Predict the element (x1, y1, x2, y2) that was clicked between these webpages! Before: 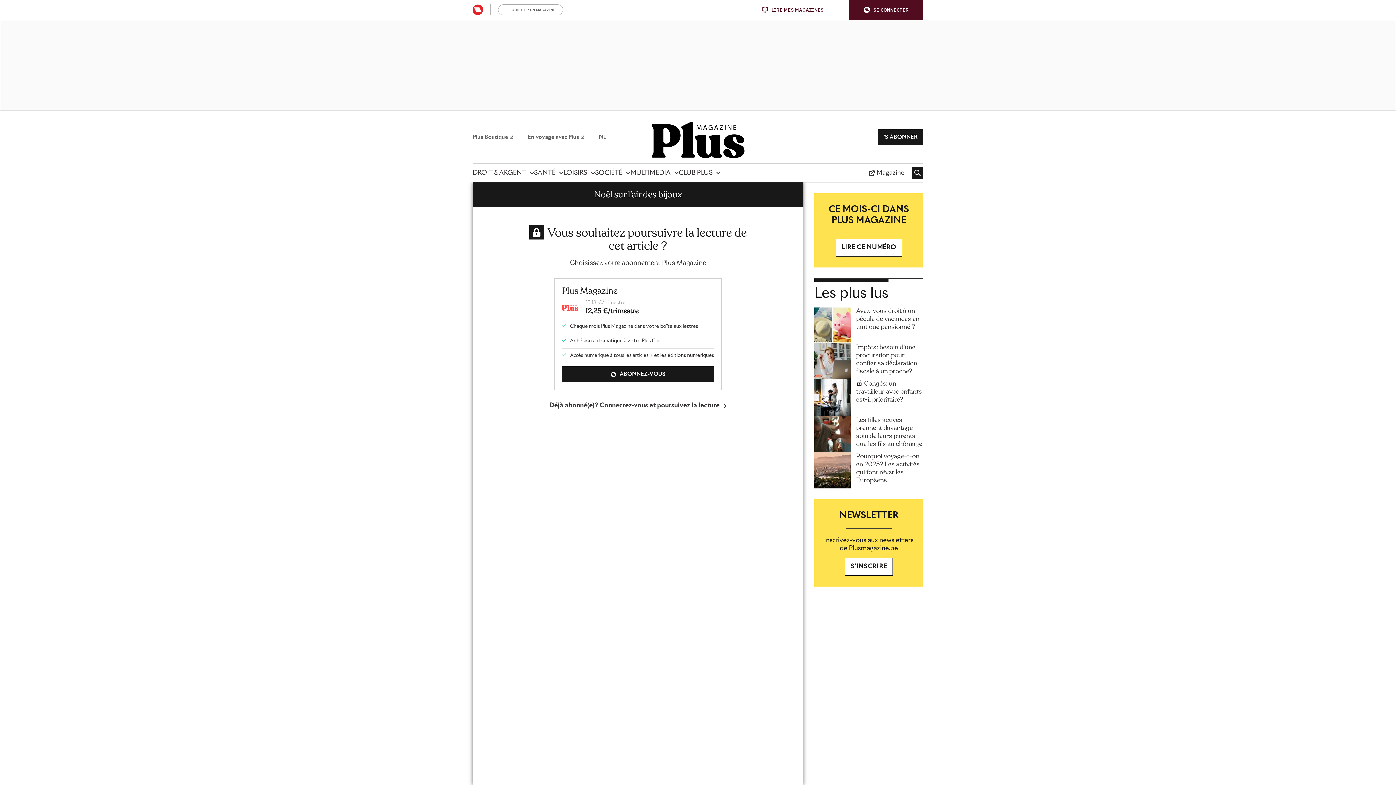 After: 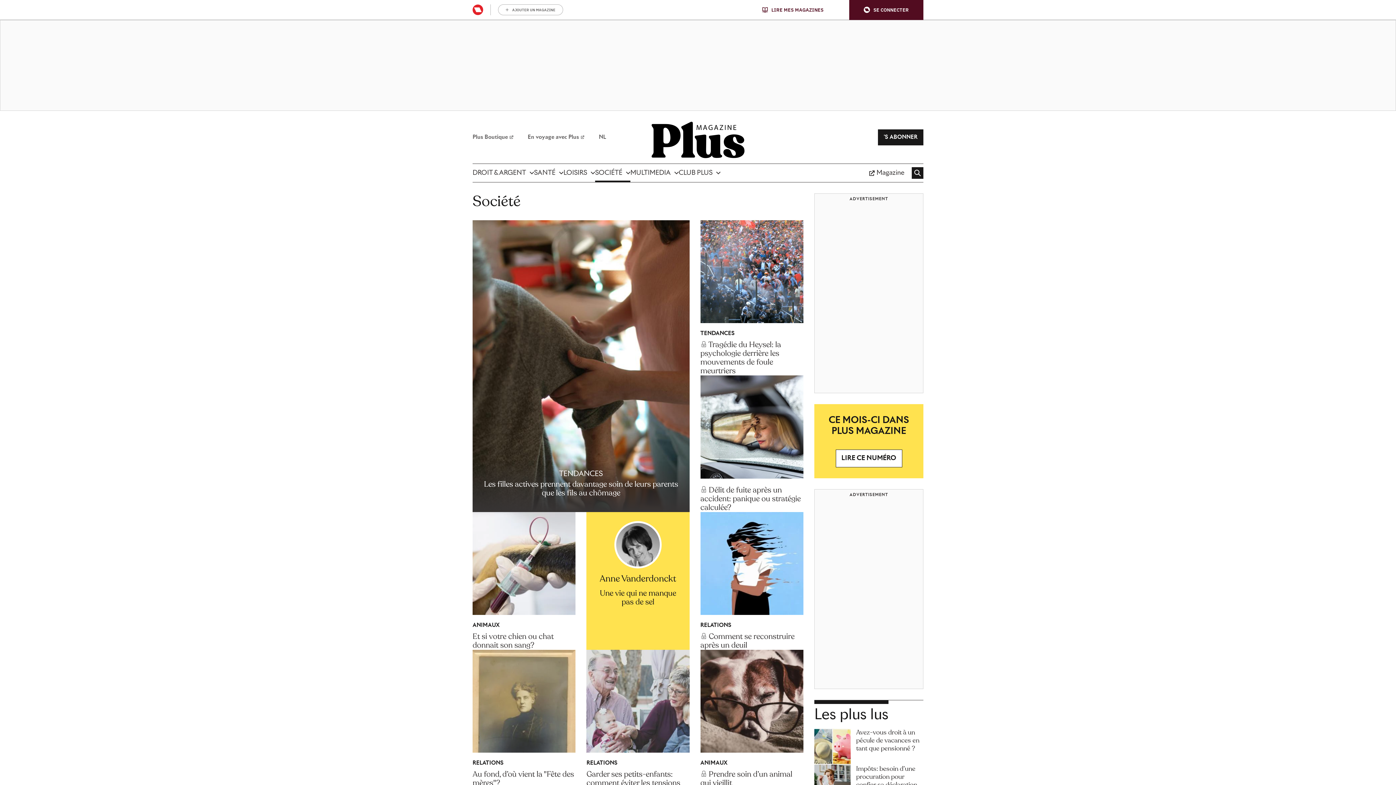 Action: label: SOCIÉTÉ bbox: (595, 164, 630, 182)